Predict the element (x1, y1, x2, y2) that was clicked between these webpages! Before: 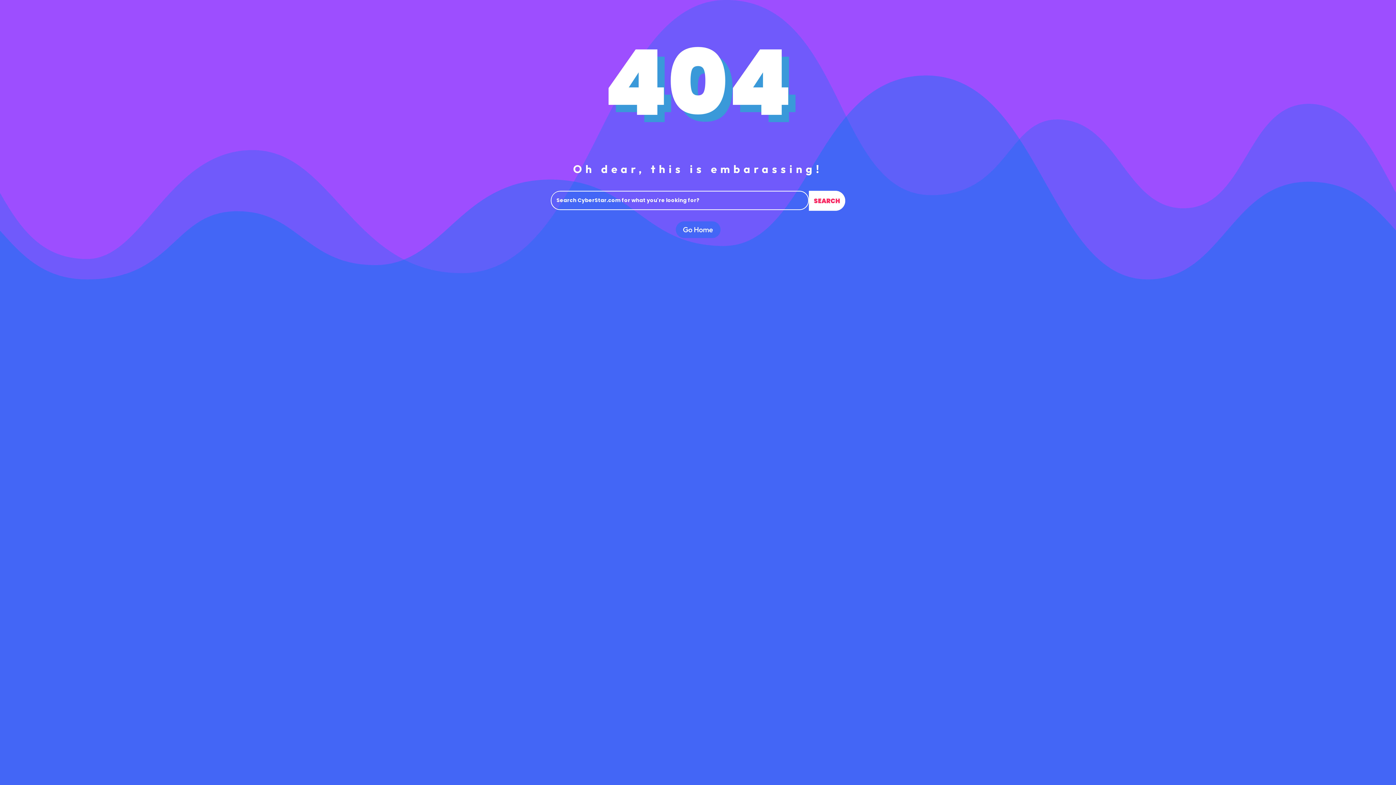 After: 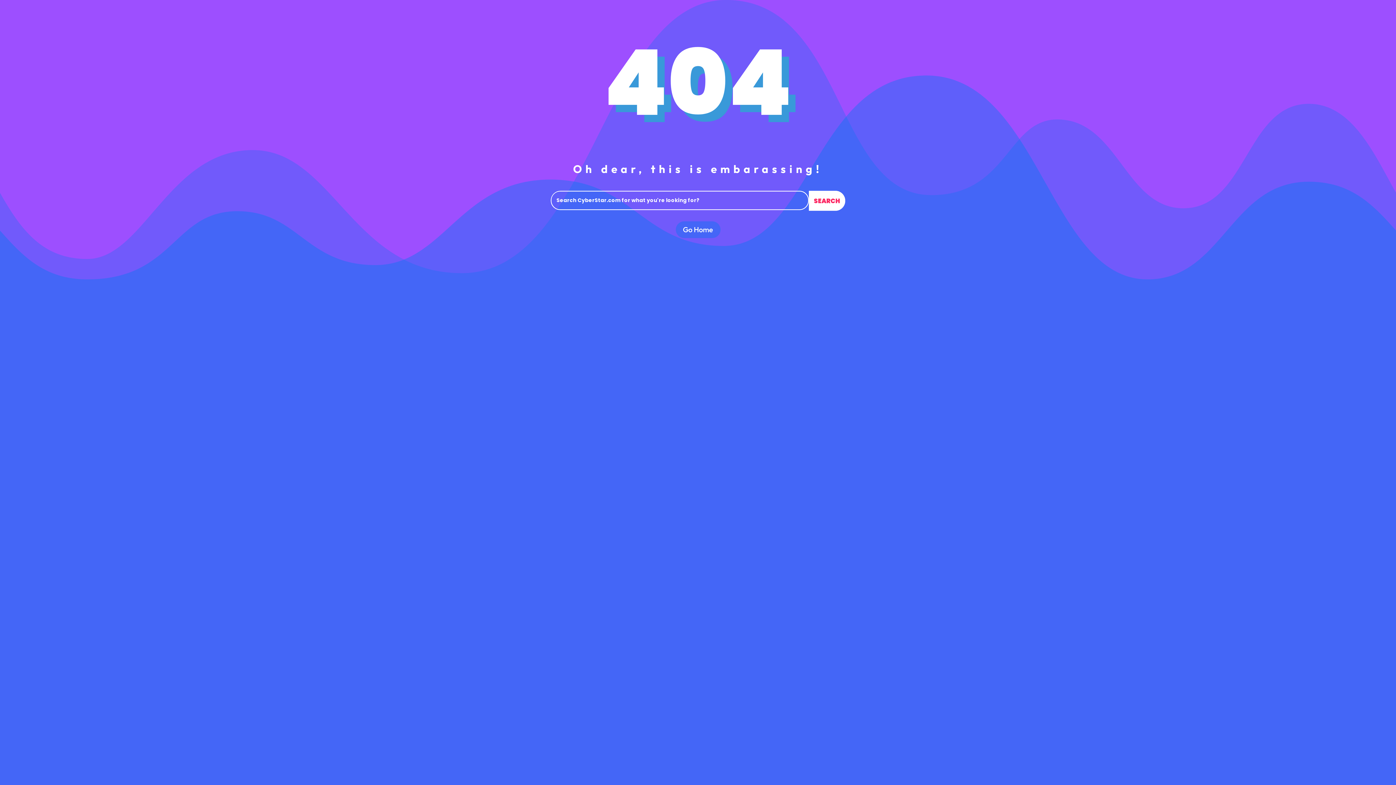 Action: bbox: (675, 221, 720, 238) label: Go Home